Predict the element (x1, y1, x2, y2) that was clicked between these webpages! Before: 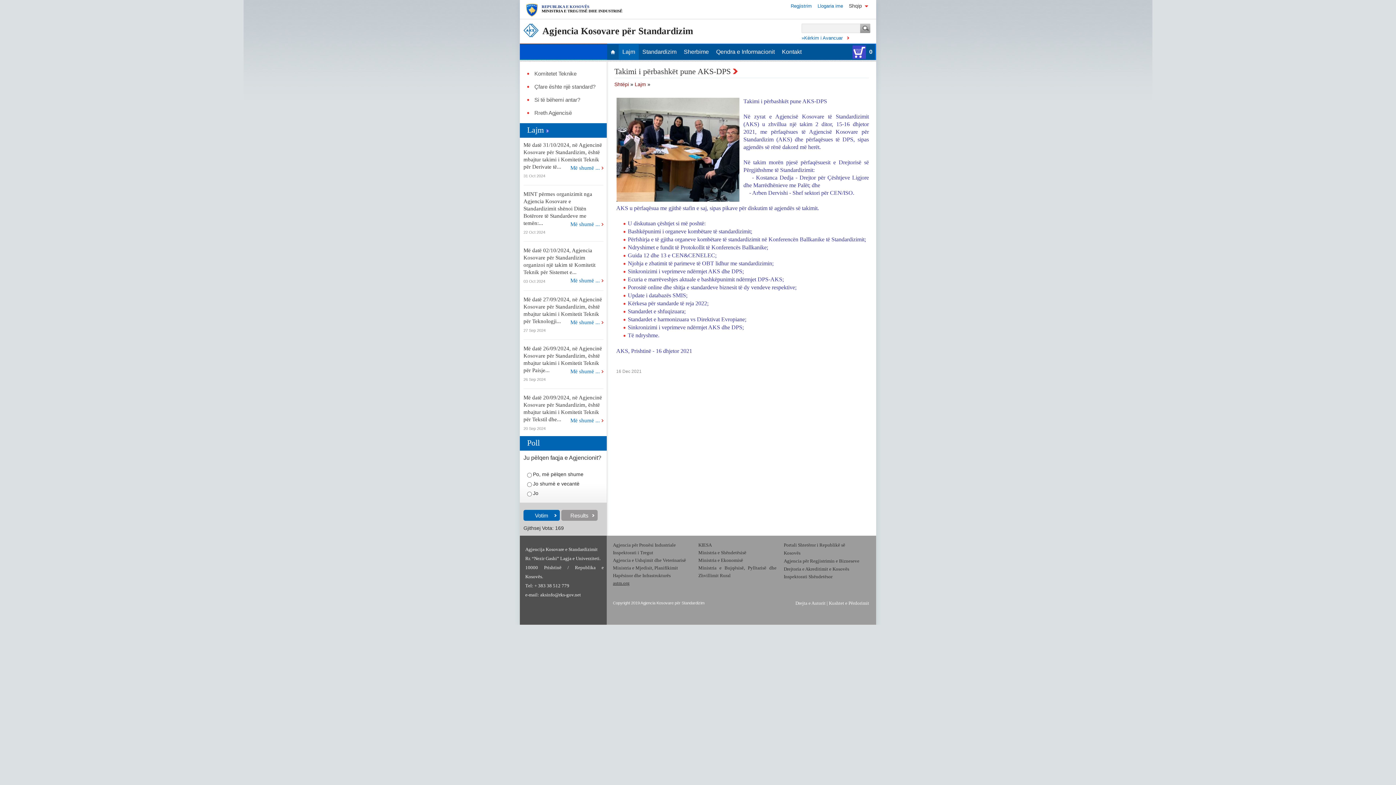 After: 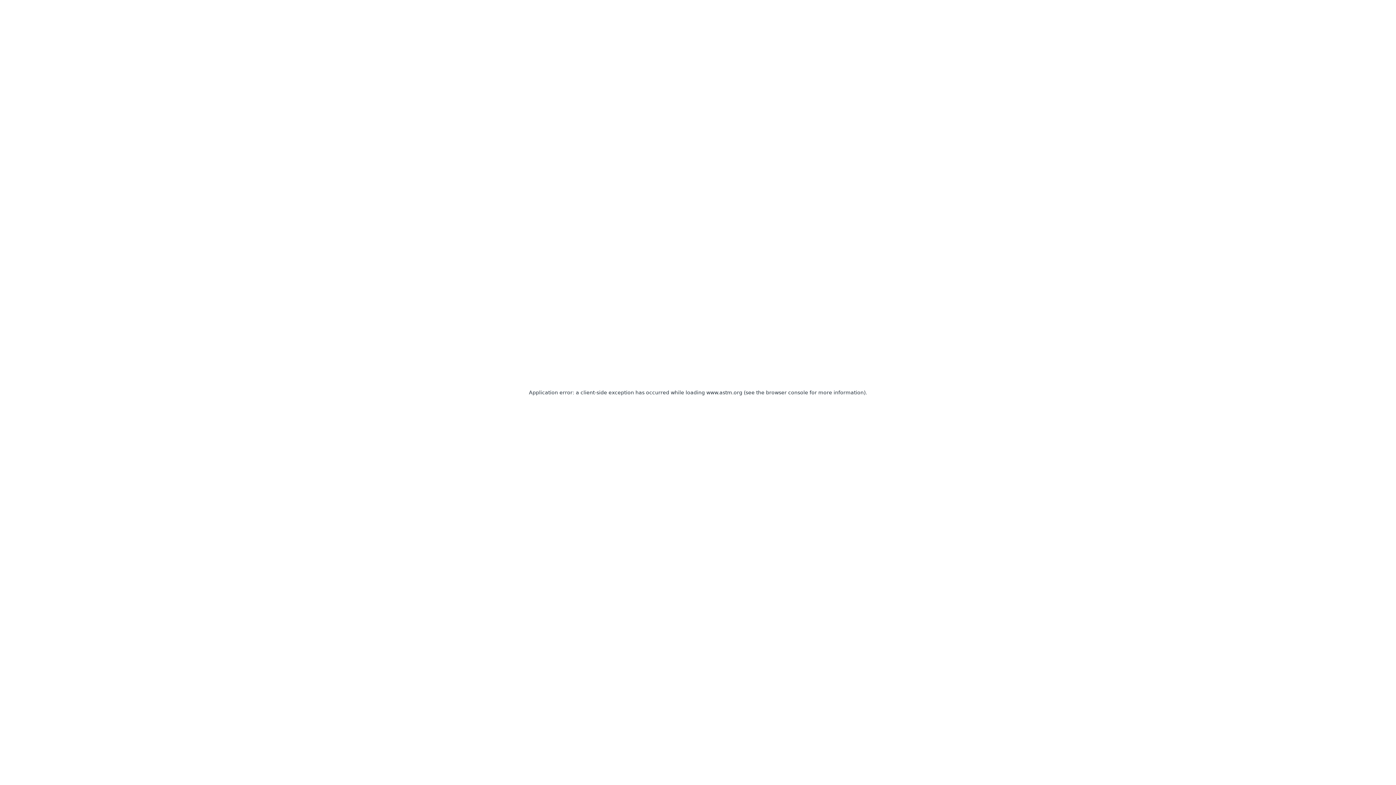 Action: bbox: (613, 580, 629, 586) label: astm.org